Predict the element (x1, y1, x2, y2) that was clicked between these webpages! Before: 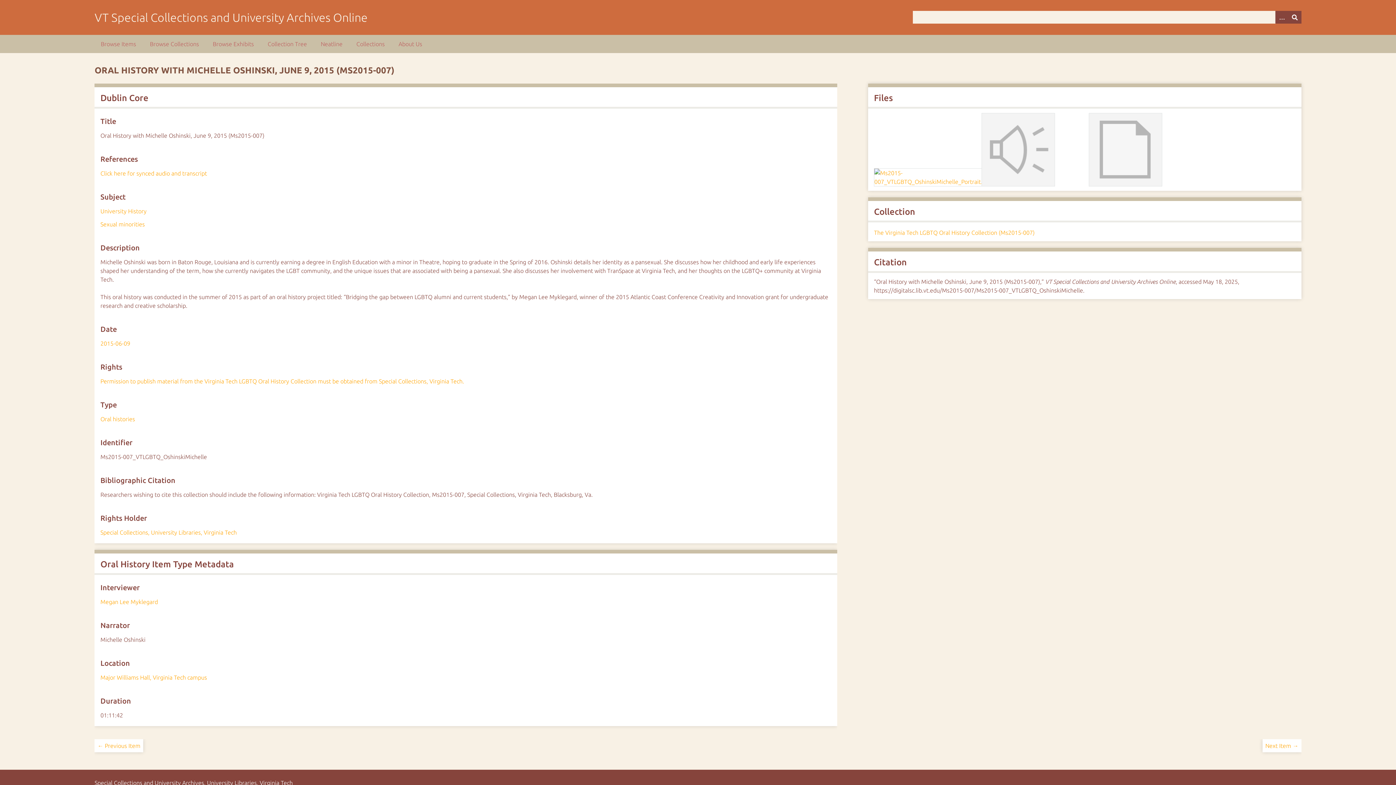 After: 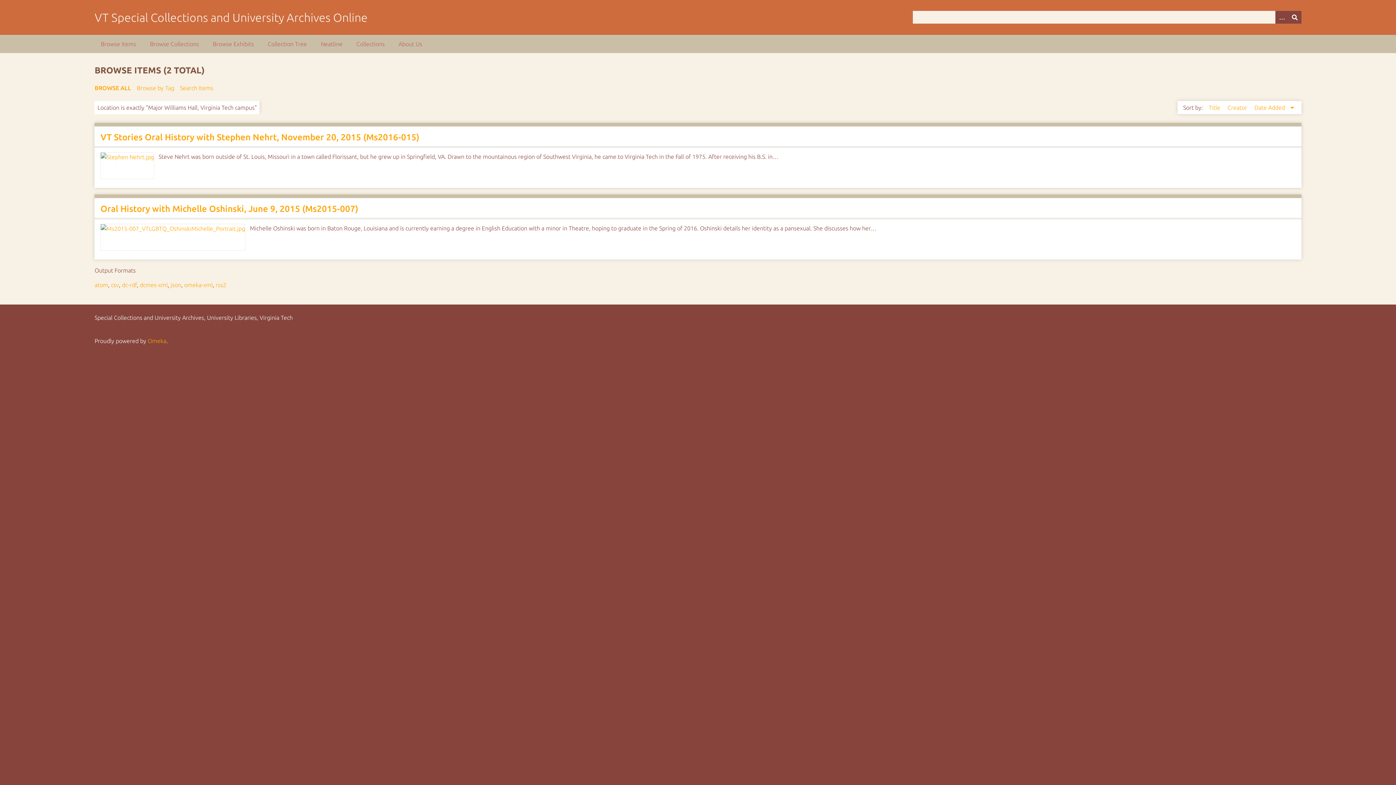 Action: label: Major Williams Hall, Virginia Tech campus bbox: (100, 674, 207, 681)